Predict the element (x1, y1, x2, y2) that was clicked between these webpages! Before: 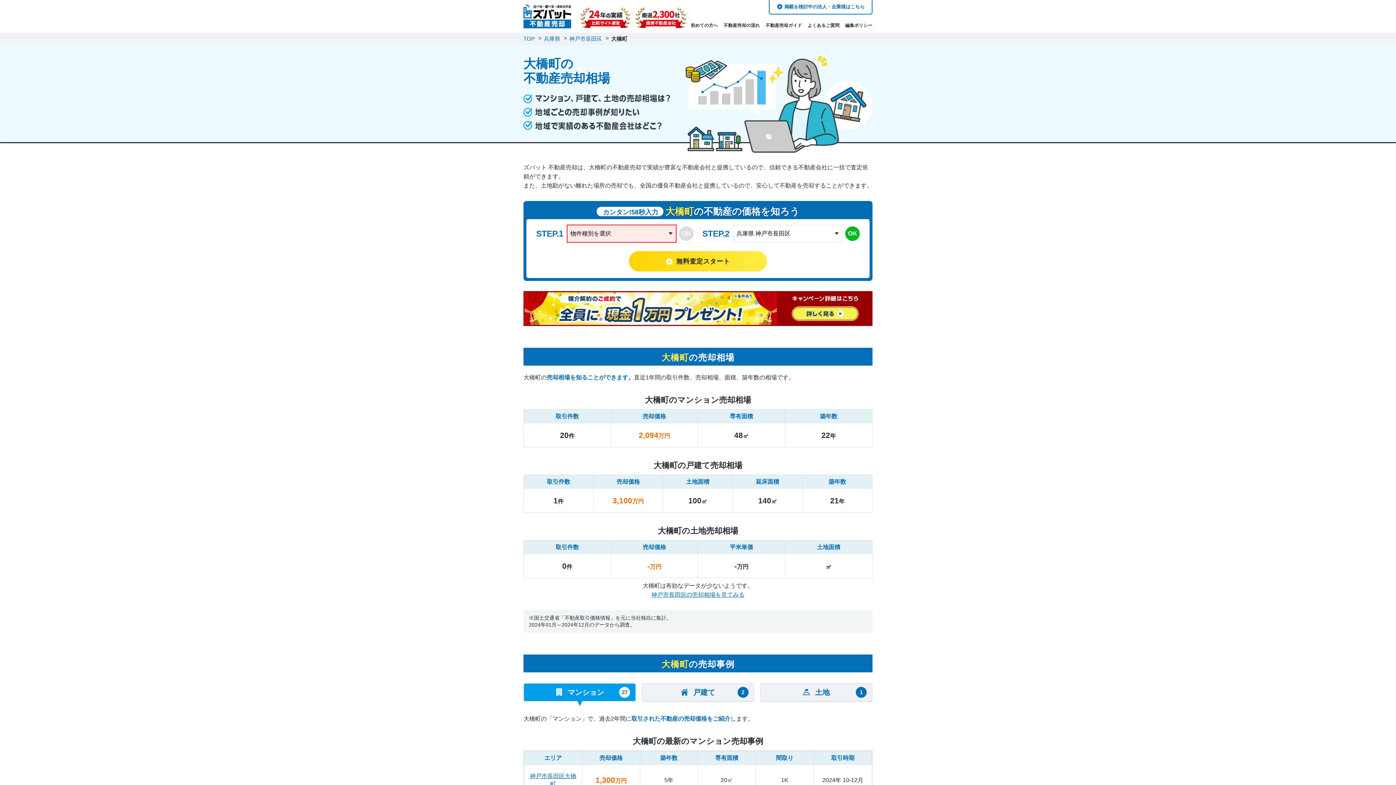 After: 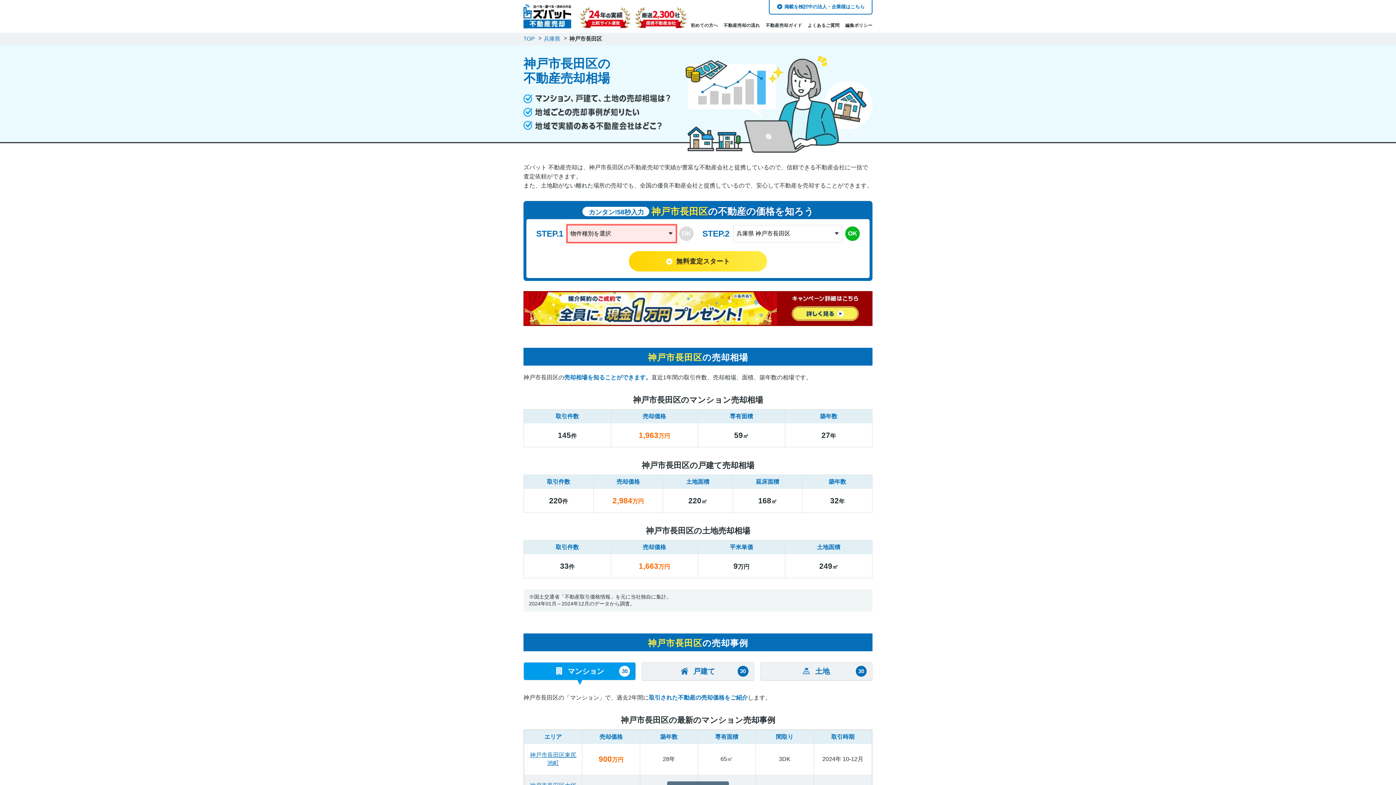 Action: label: 神戸市長田区の売却相場を見てみる bbox: (651, 591, 744, 598)